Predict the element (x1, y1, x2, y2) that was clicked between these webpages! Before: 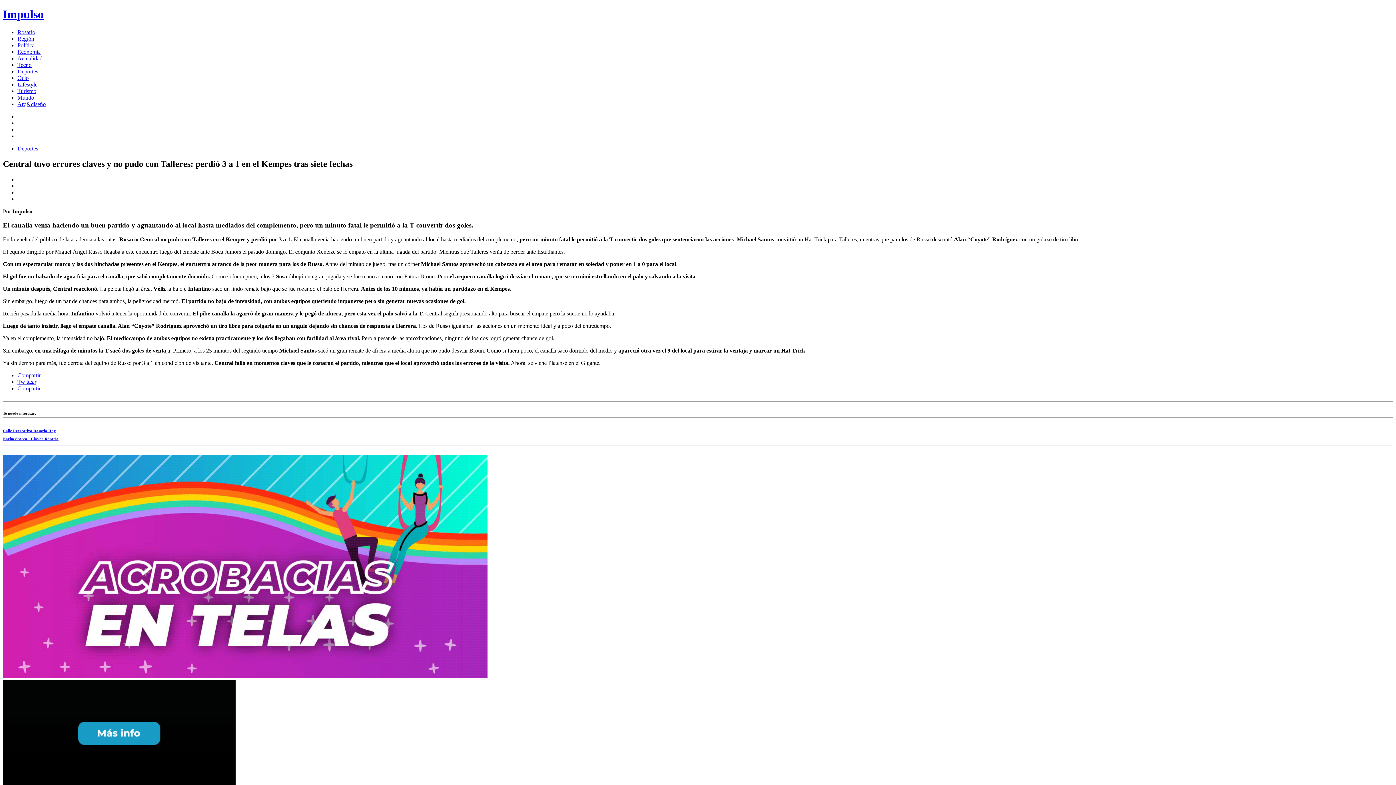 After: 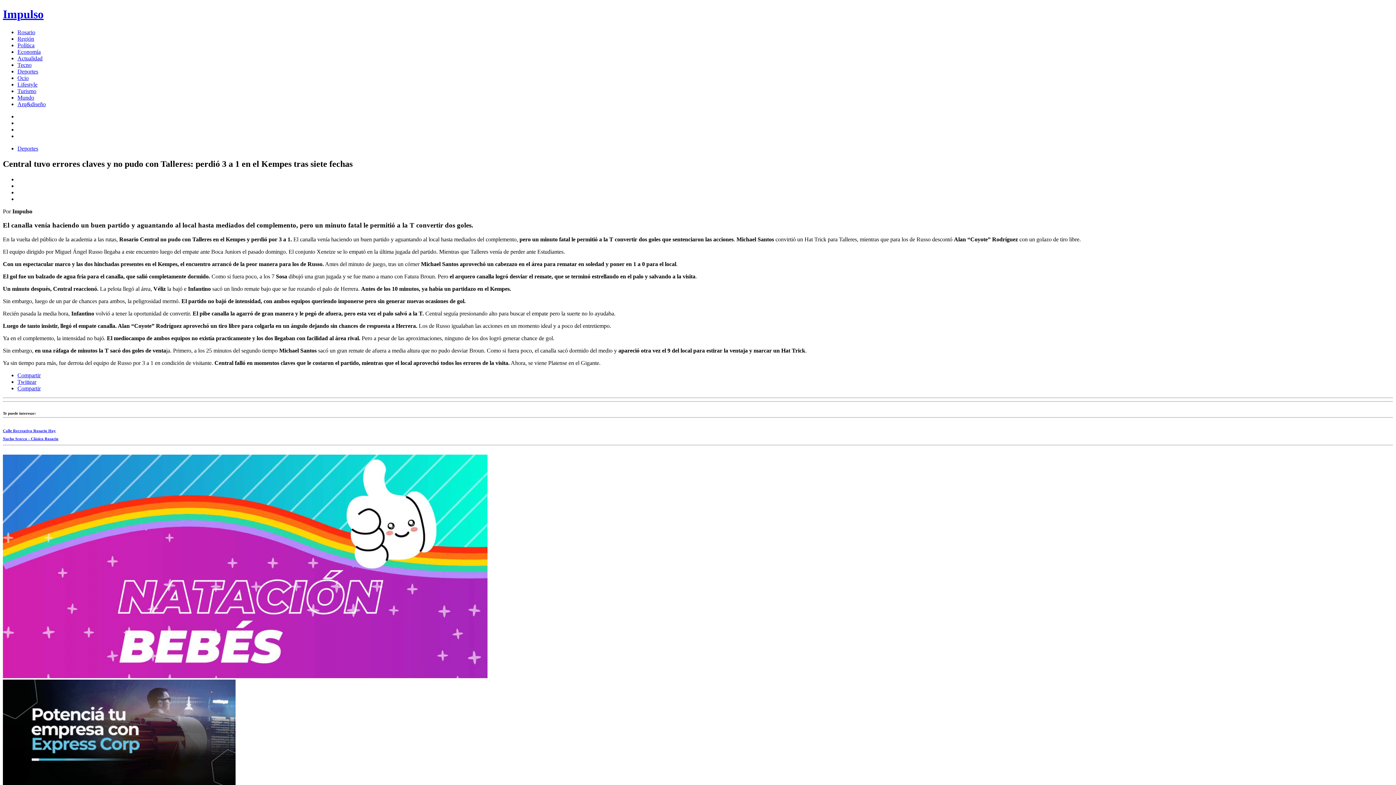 Action: bbox: (17, 378, 36, 385) label: Twittear